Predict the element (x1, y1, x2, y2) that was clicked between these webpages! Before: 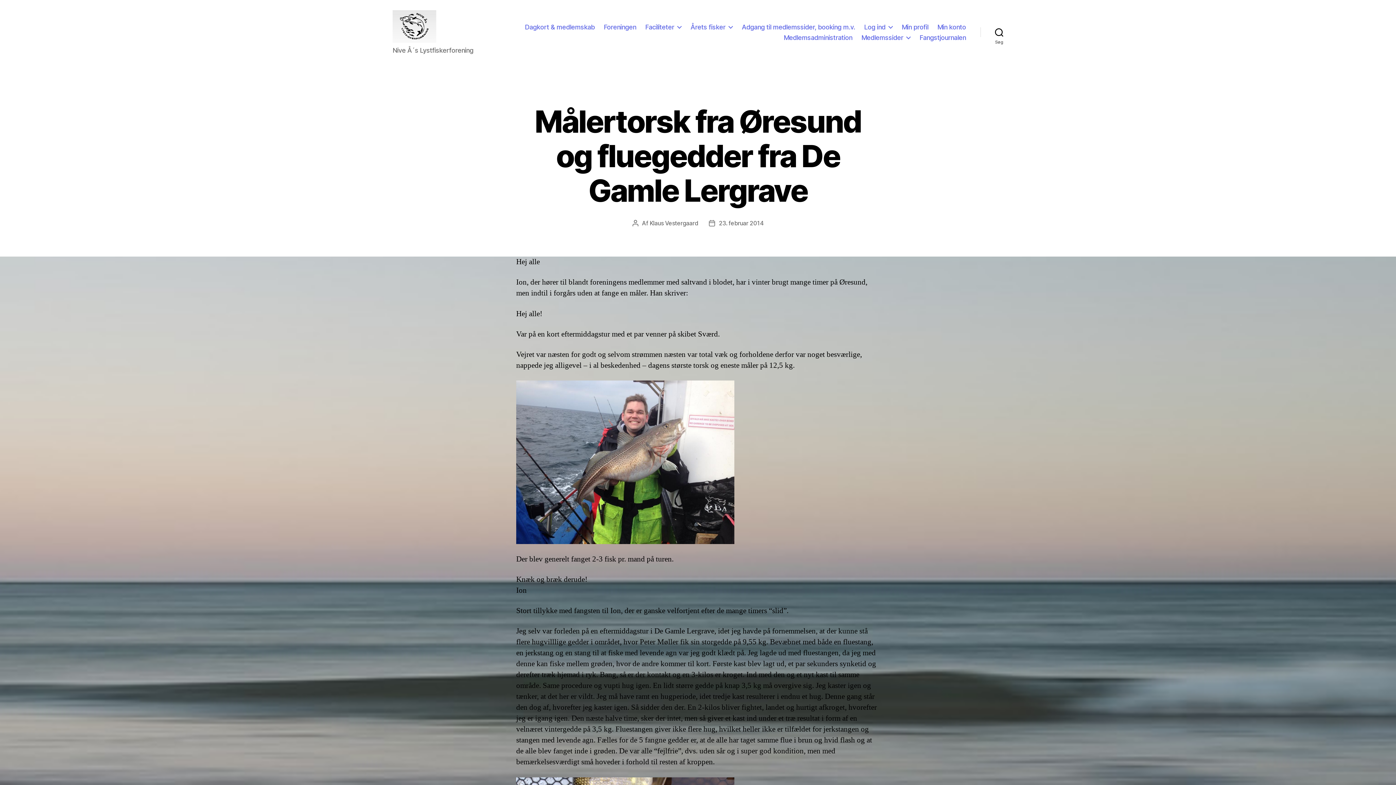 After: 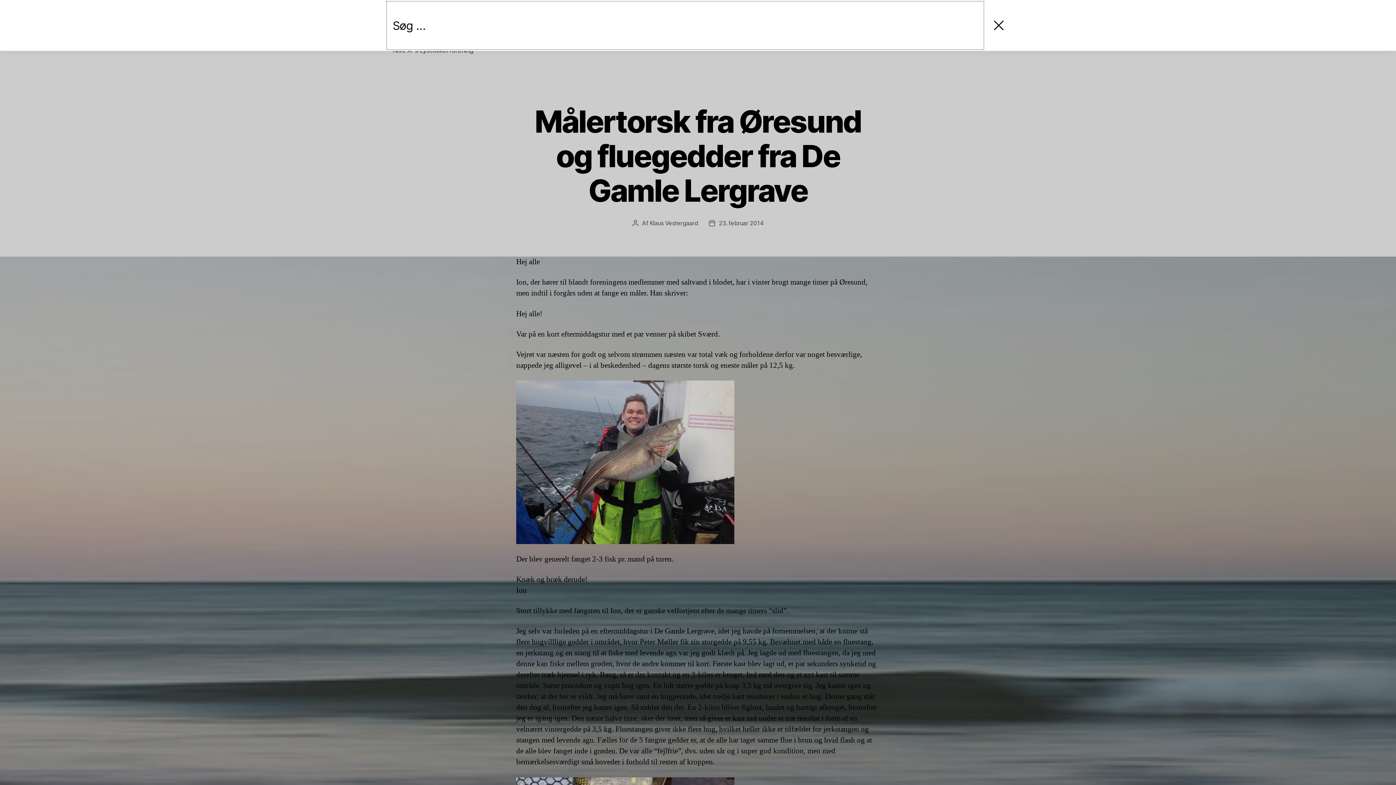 Action: bbox: (980, 24, 1018, 40) label: Søg